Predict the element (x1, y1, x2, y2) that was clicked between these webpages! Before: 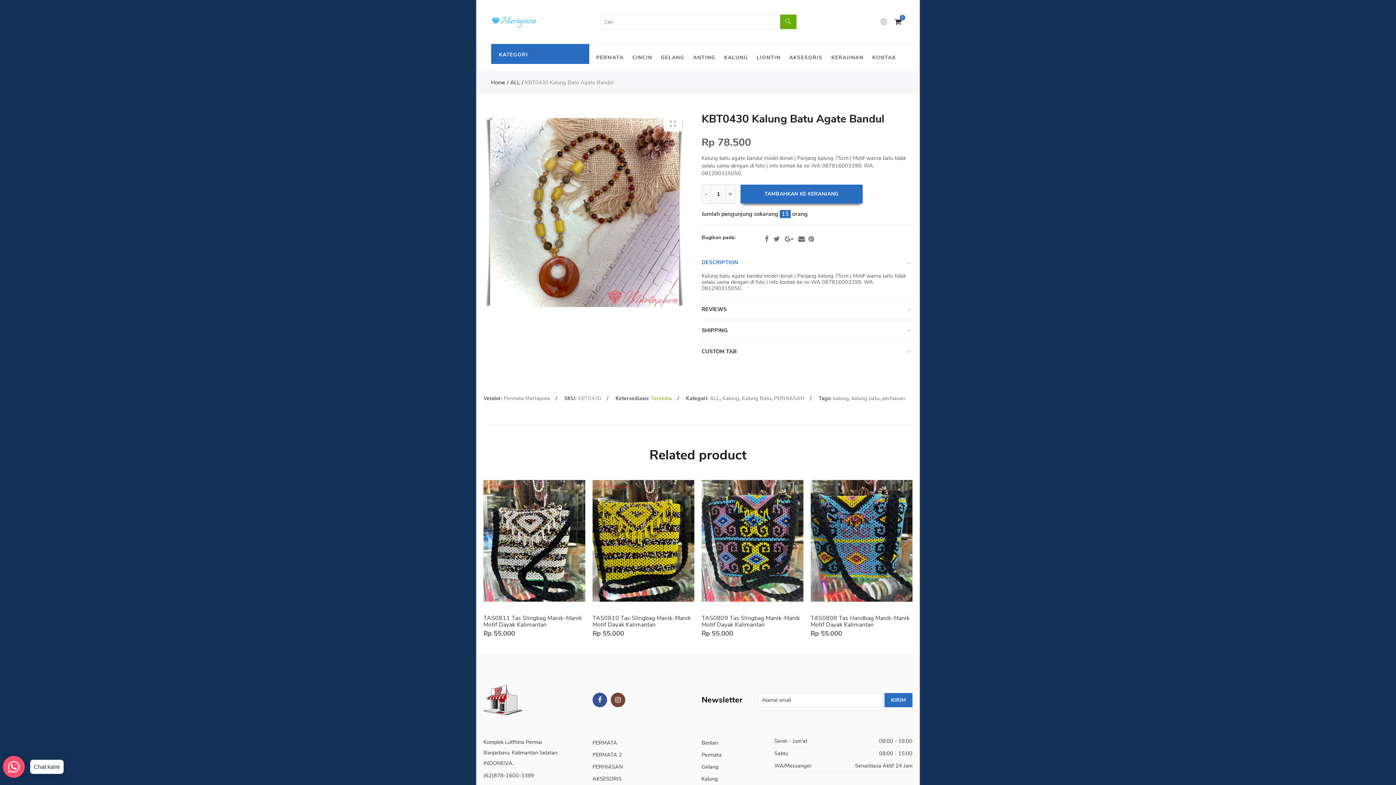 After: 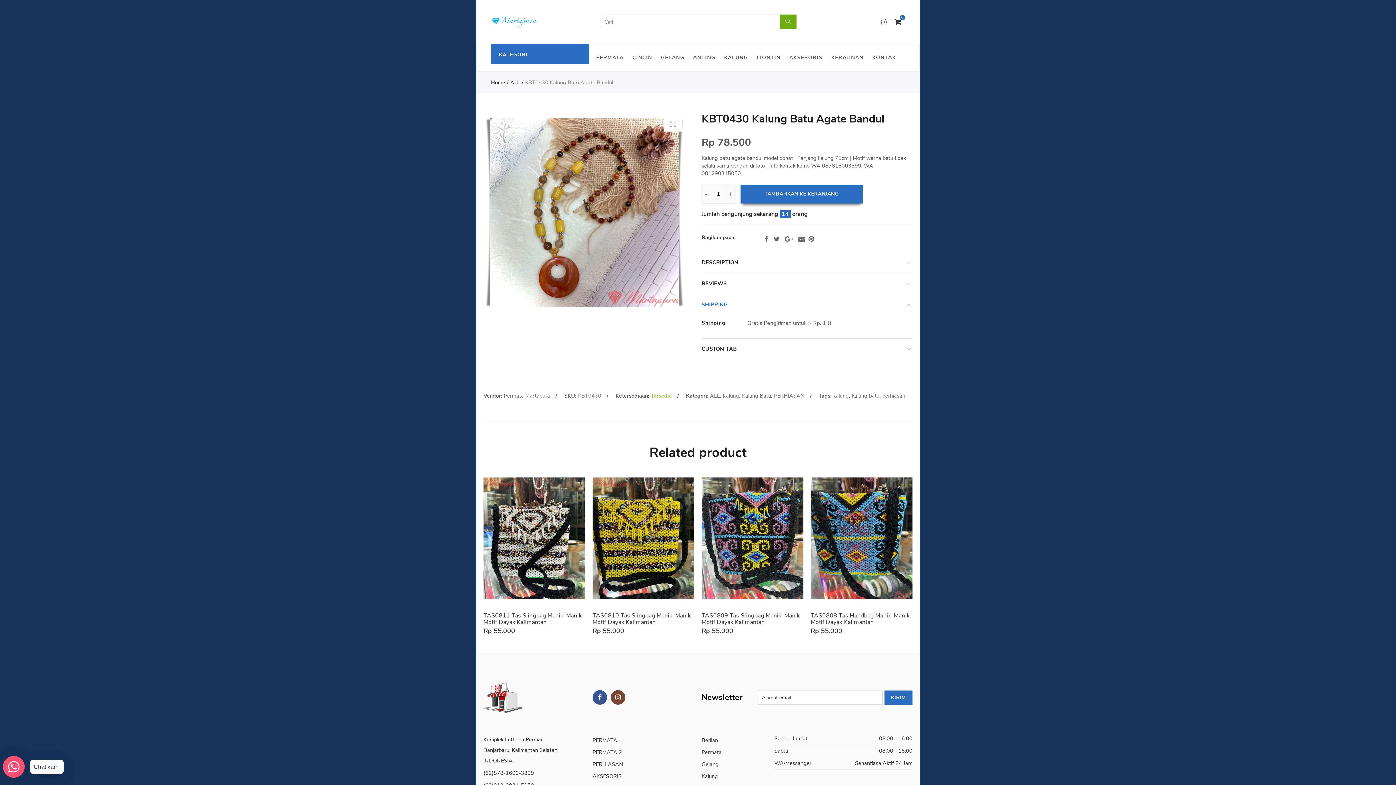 Action: bbox: (701, 305, 912, 326) label: SHIPPING